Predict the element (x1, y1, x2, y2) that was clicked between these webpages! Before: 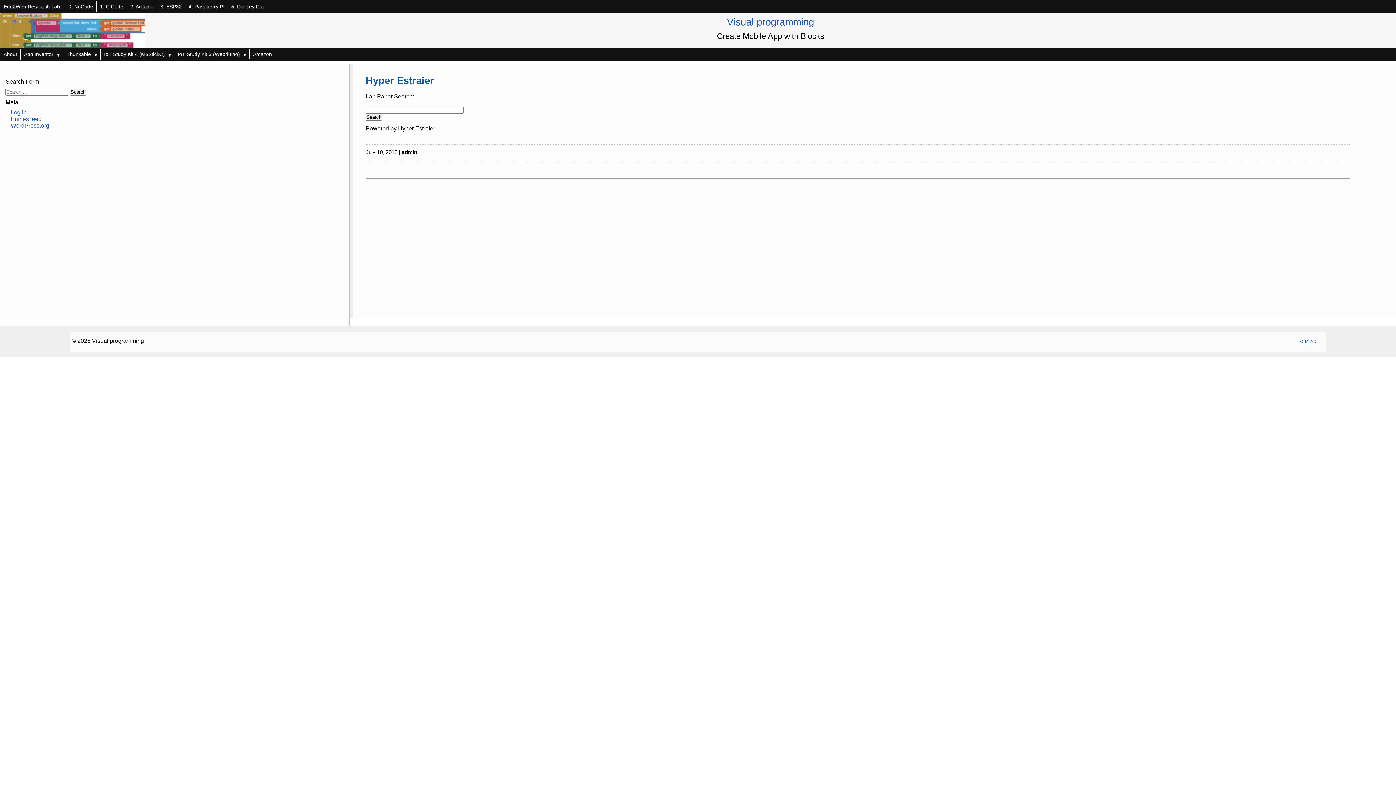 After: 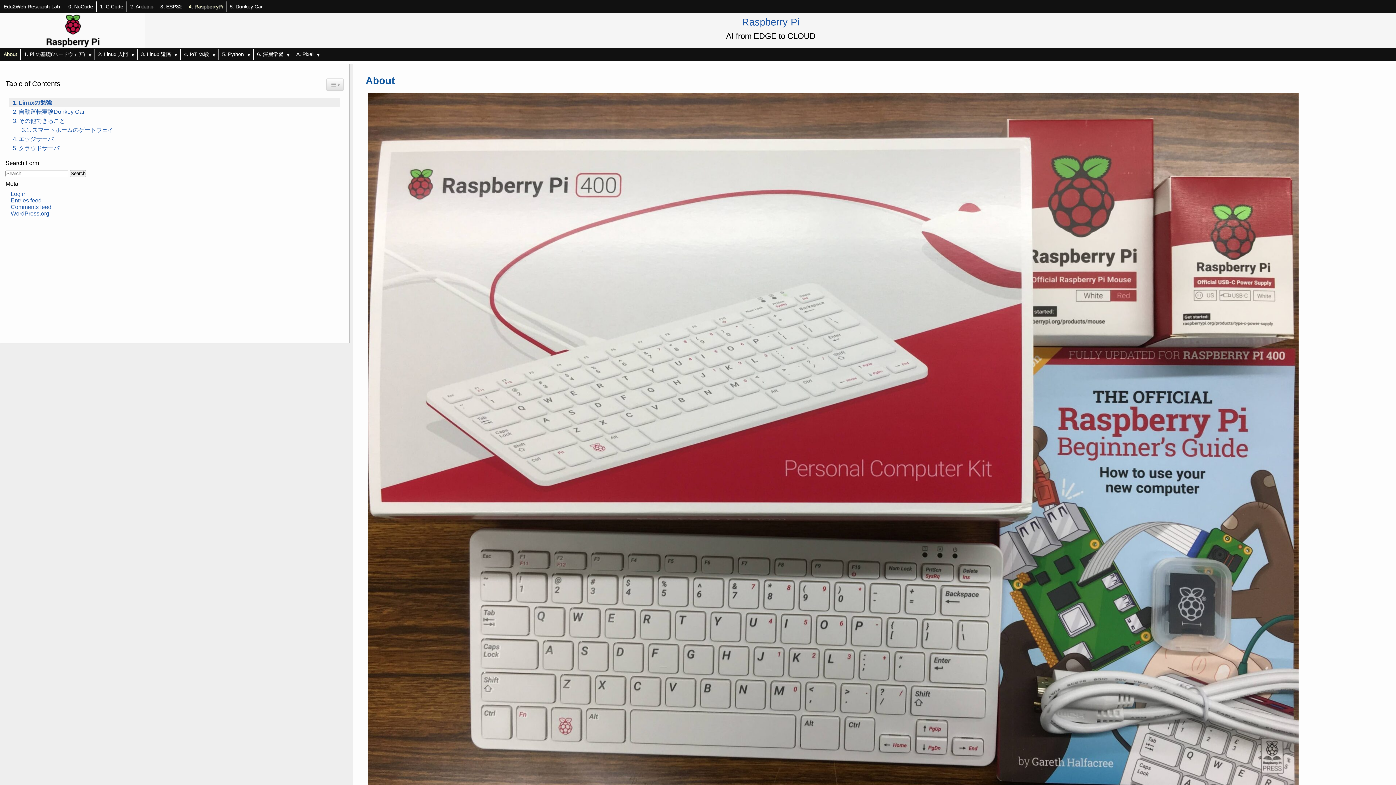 Action: bbox: (185, 1, 227, 11) label: 4. Raspberry Pi